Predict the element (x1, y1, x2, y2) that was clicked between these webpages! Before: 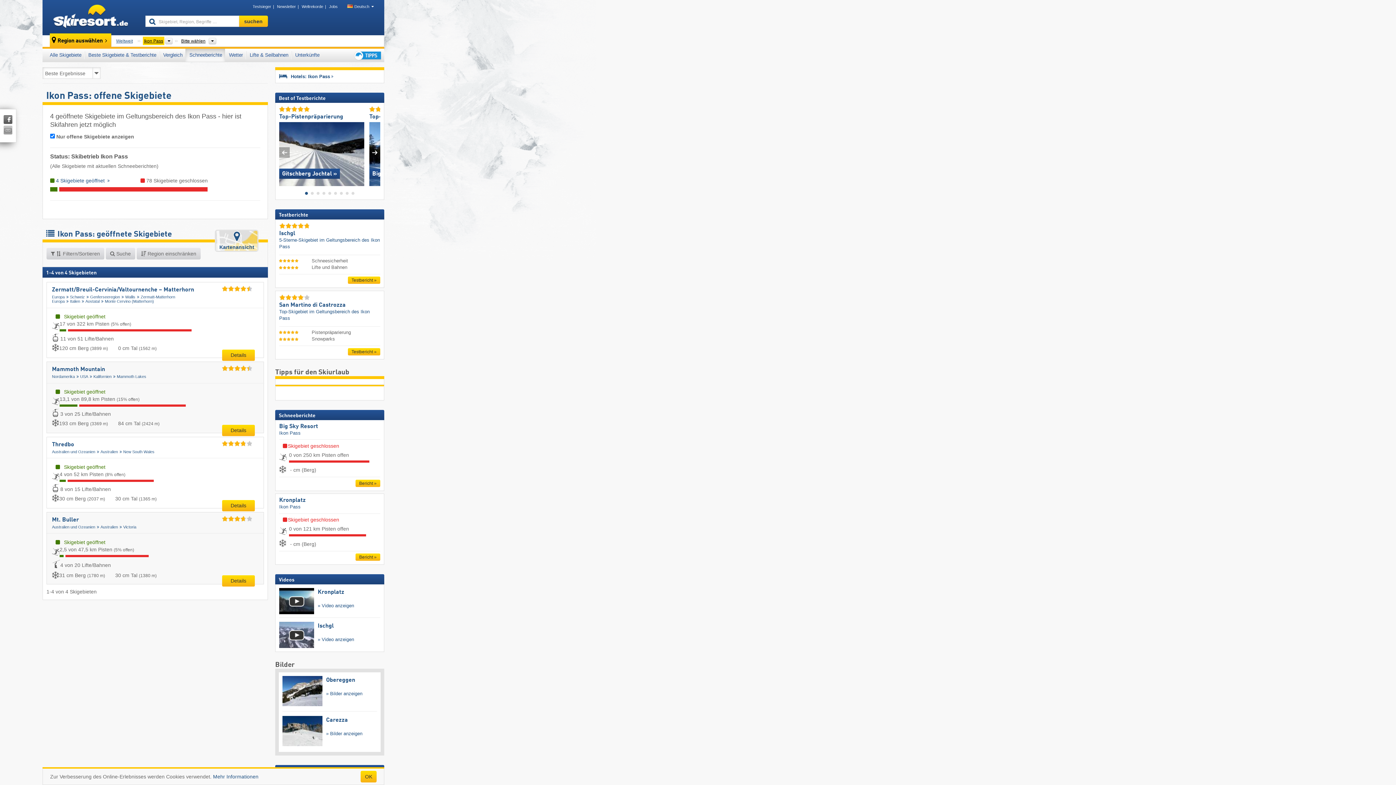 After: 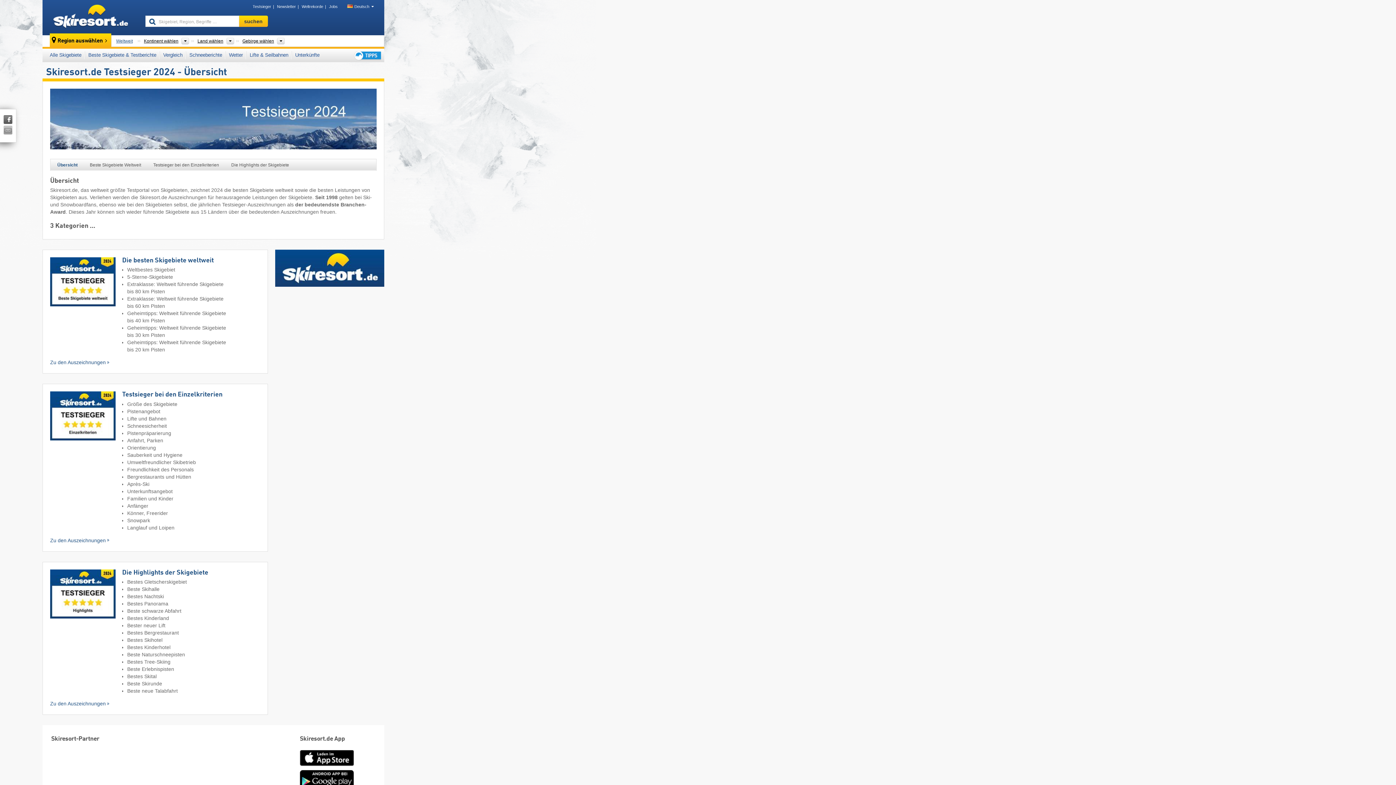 Action: label: Testsieger bbox: (252, 4, 271, 8)